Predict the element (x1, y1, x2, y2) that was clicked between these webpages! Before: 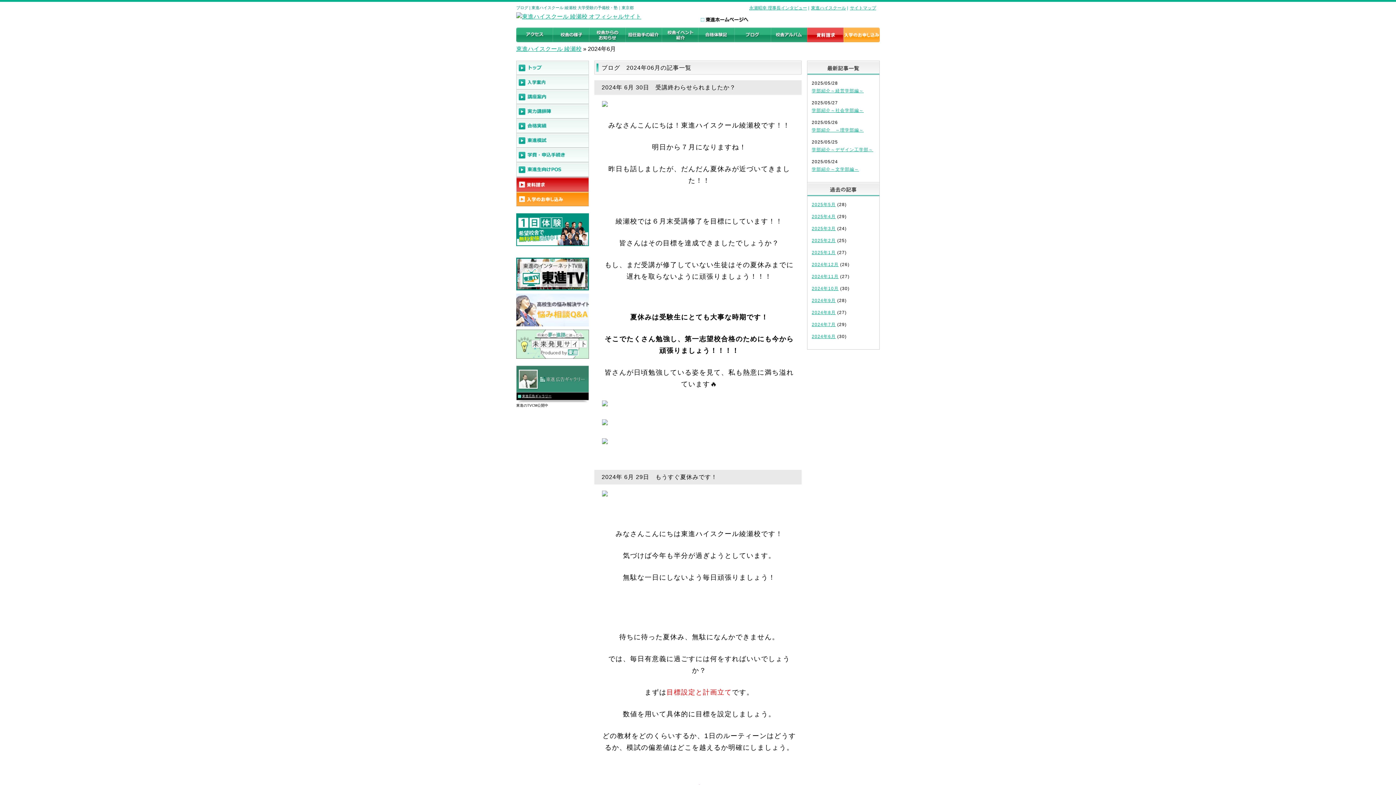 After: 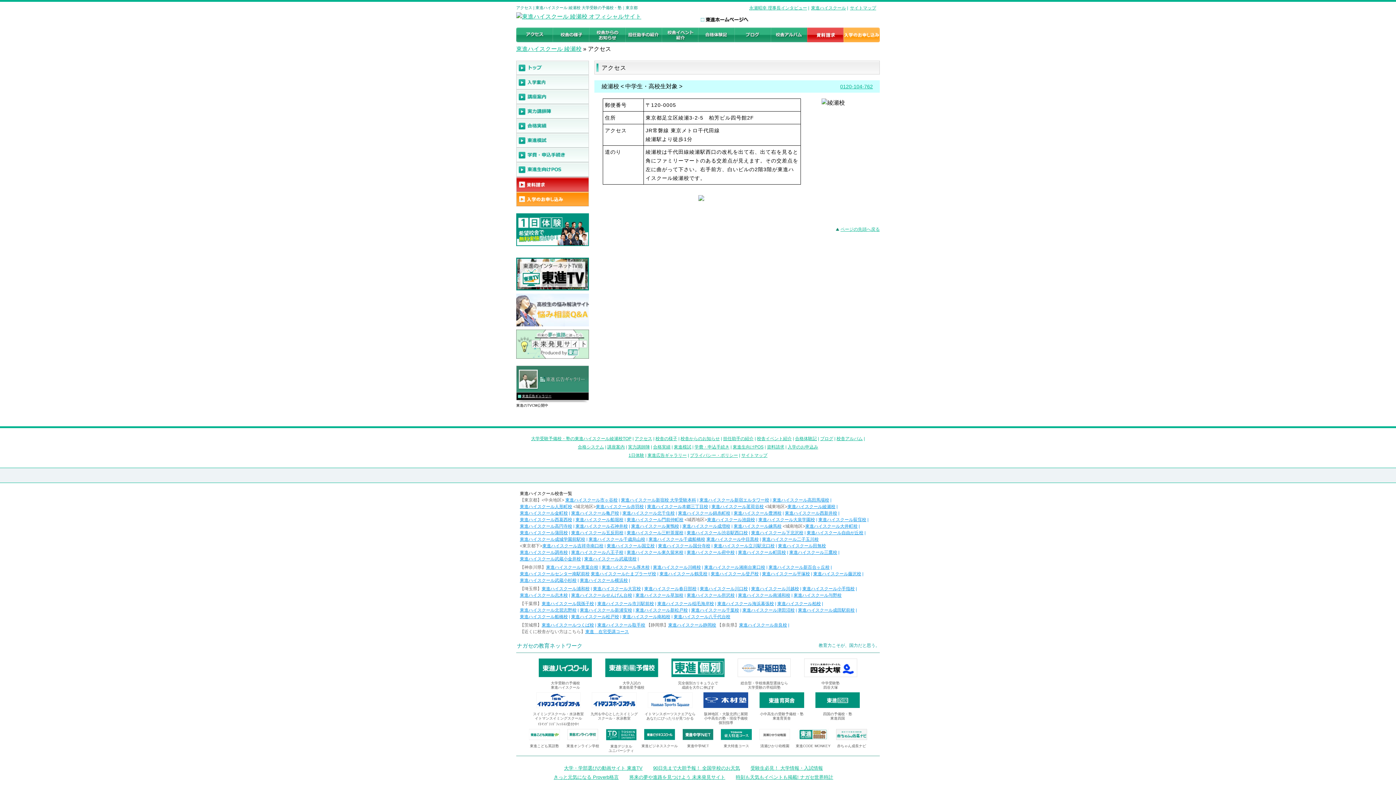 Action: bbox: (516, 27, 552, 44)